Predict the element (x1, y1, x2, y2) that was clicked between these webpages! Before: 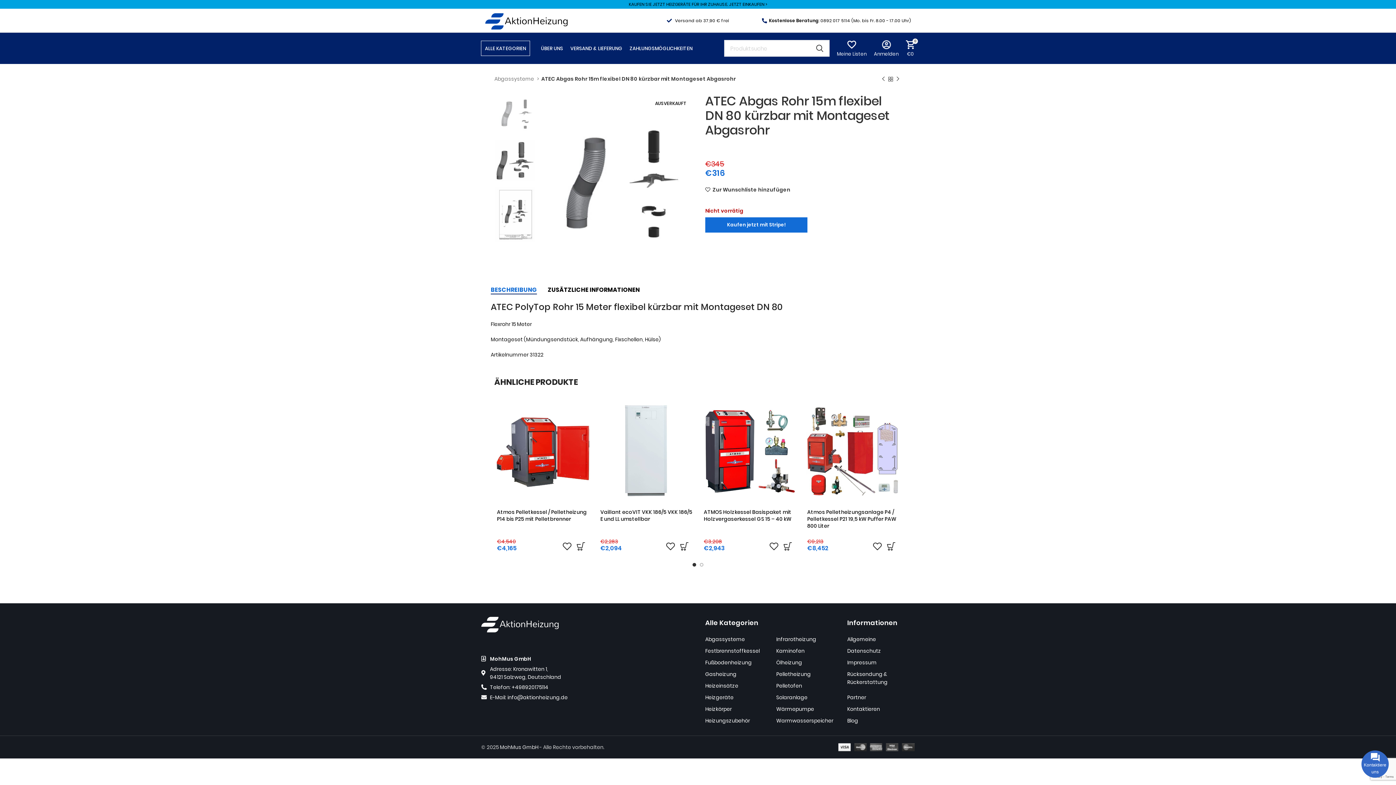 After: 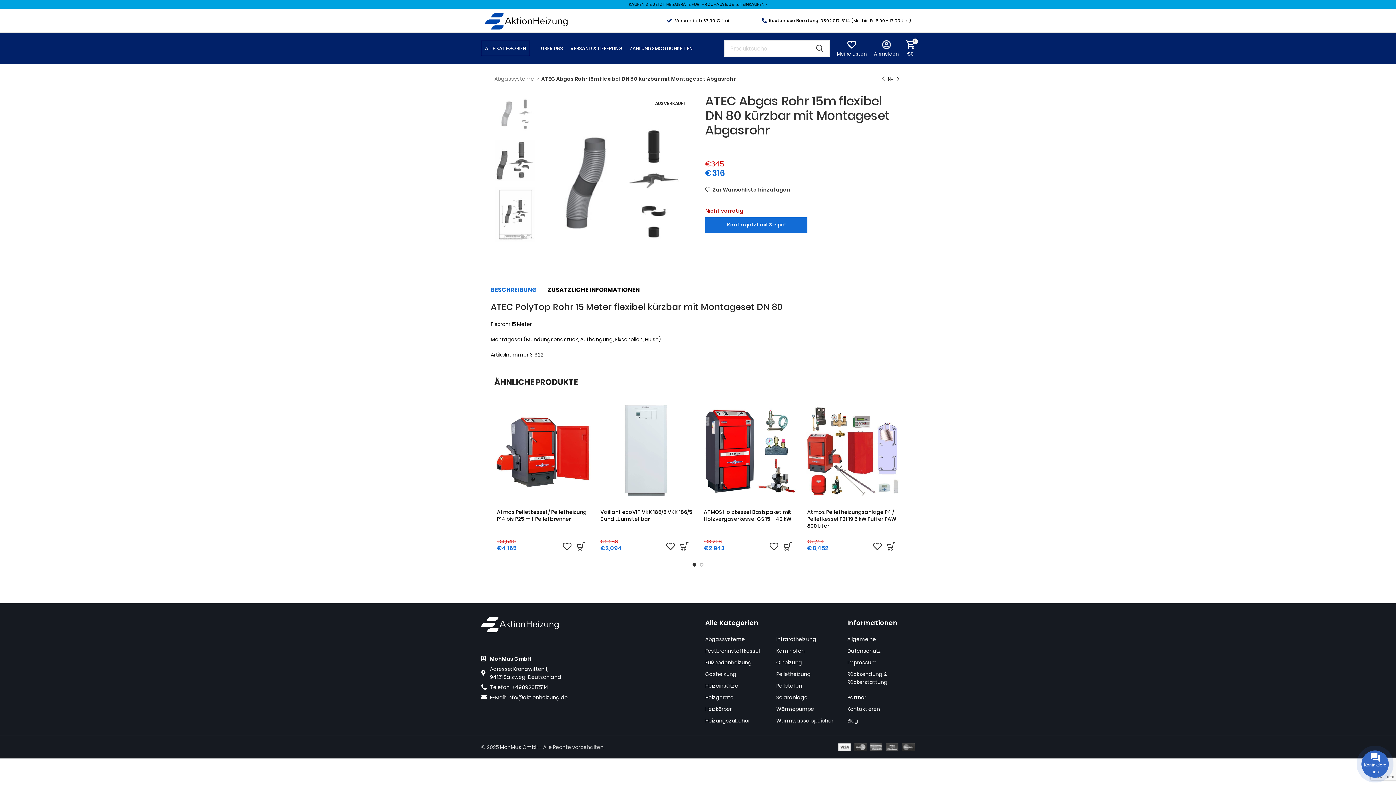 Action: label: BESCHREIBUNG bbox: (490, 282, 537, 297)